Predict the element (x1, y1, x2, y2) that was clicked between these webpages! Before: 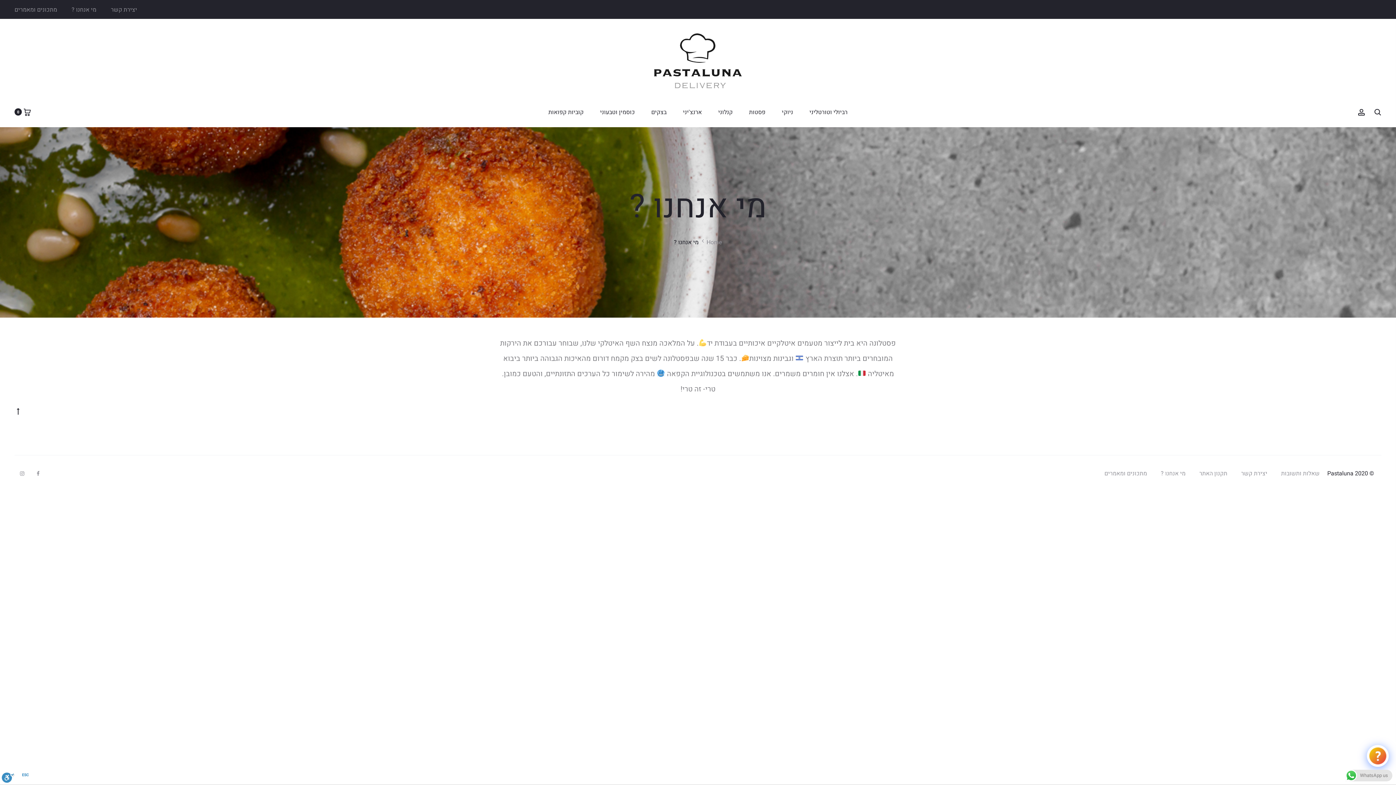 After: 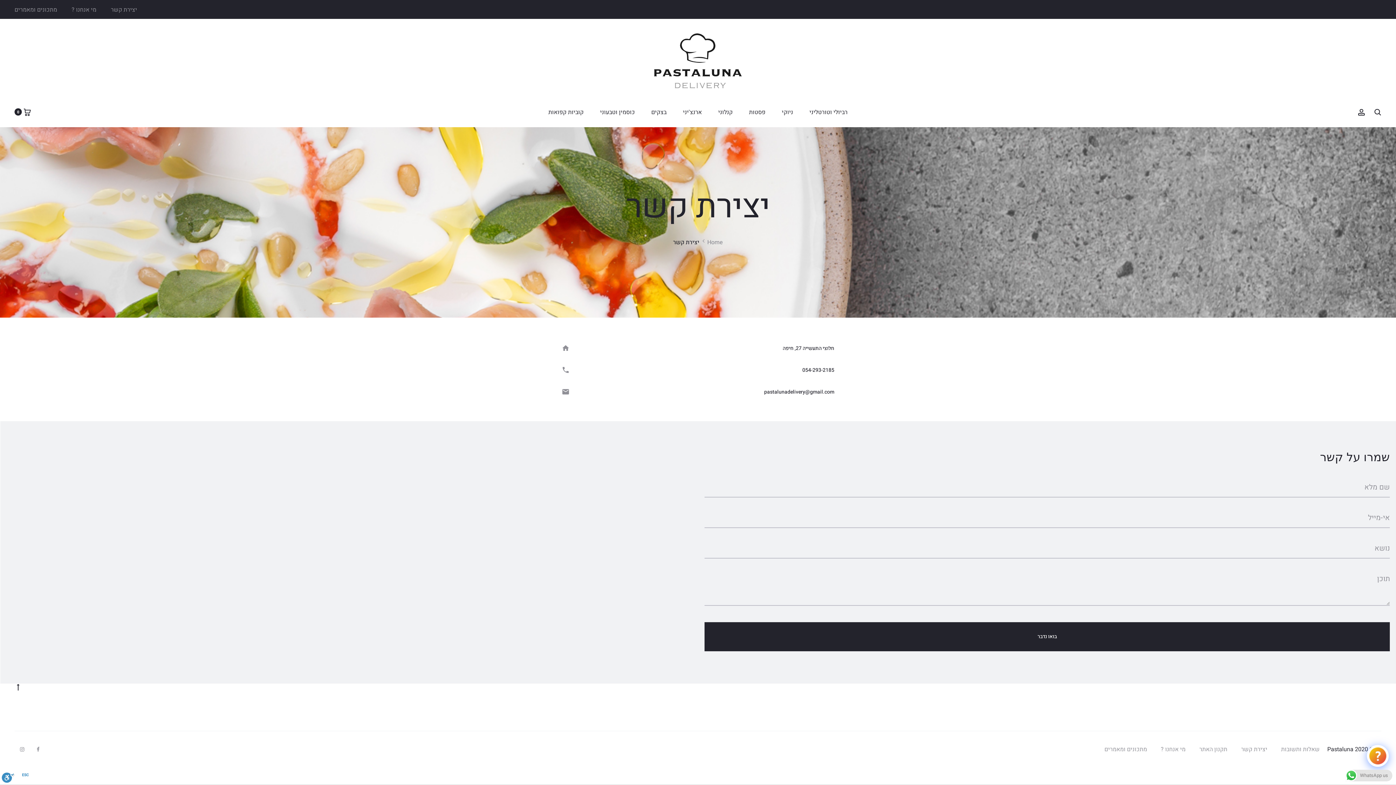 Action: bbox: (1241, 469, 1267, 478) label: יצירת קשר